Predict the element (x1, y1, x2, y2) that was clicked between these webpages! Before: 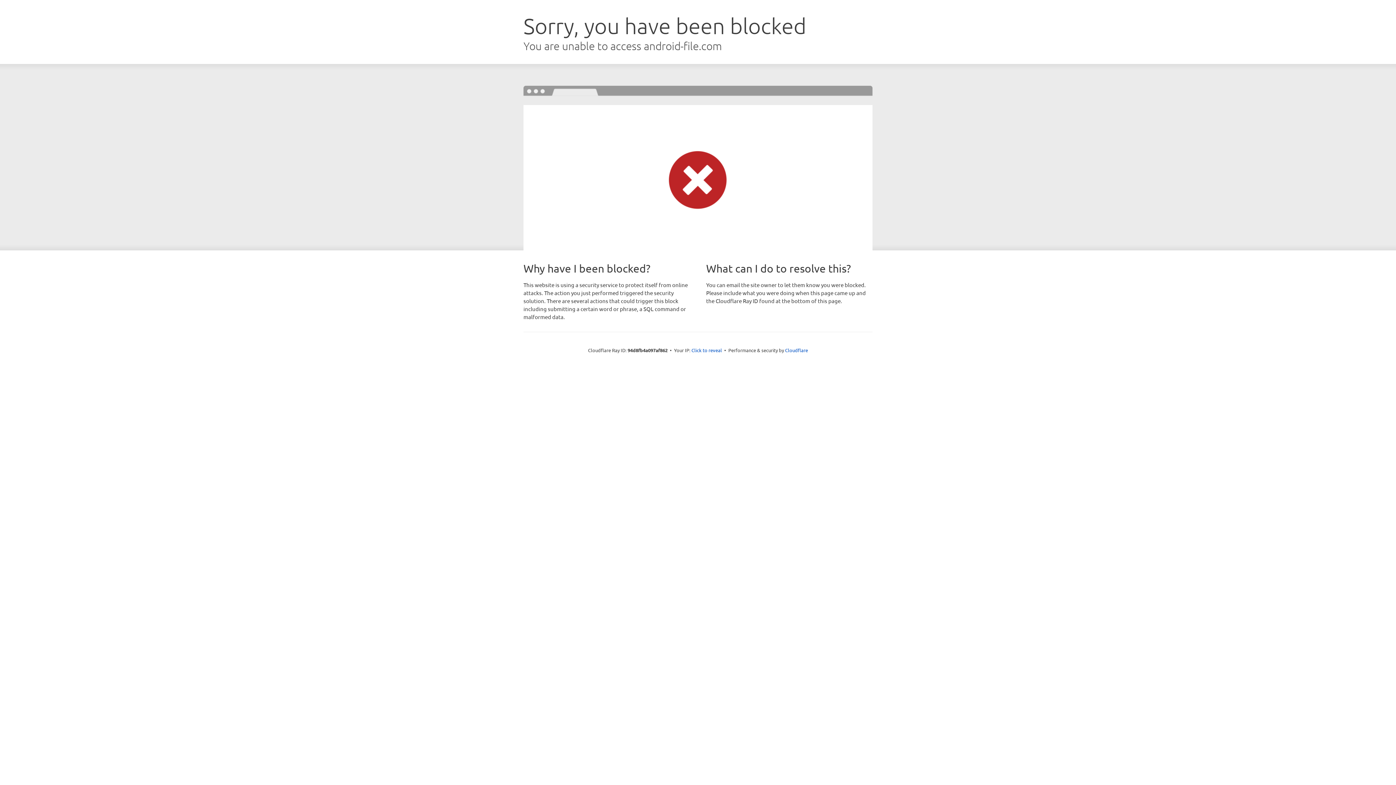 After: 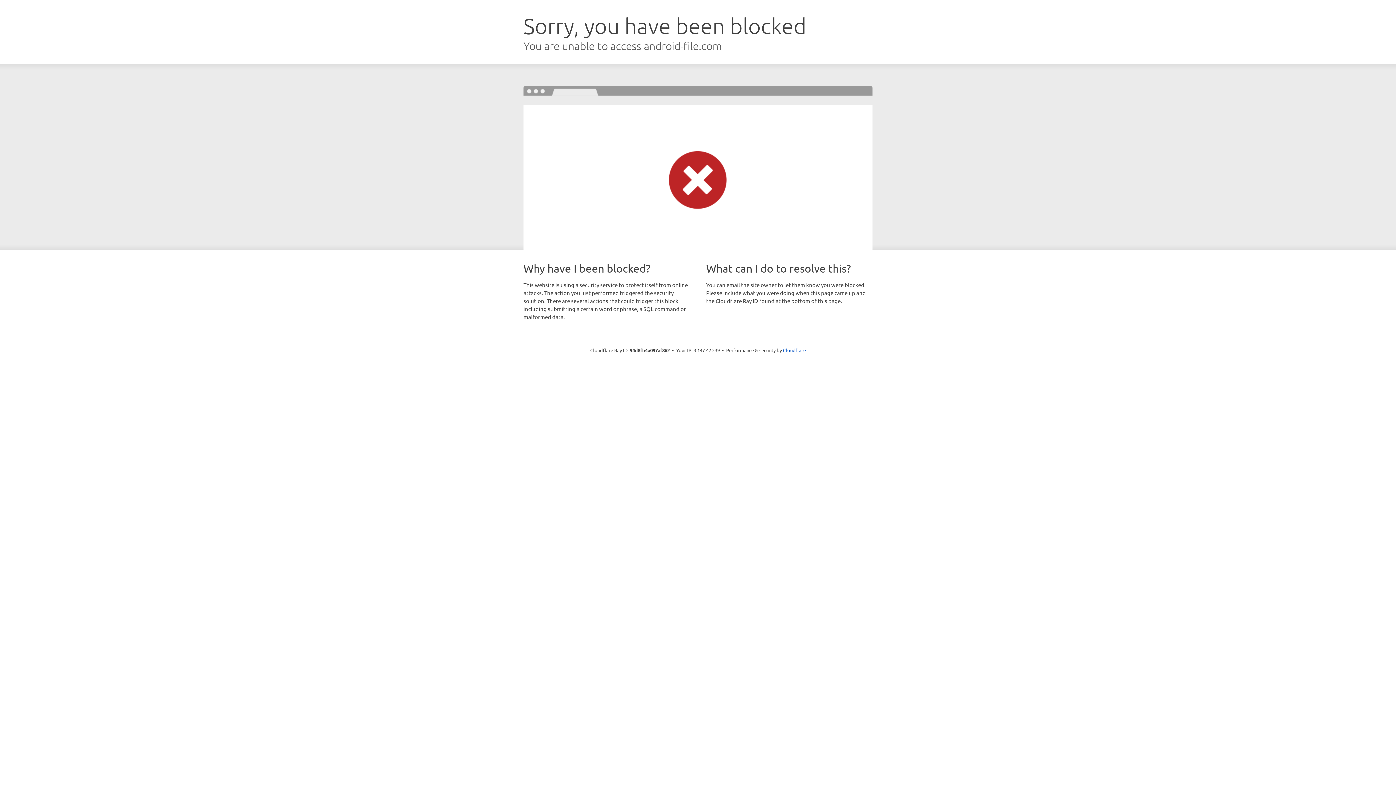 Action: label: Click to reveal bbox: (691, 346, 722, 353)